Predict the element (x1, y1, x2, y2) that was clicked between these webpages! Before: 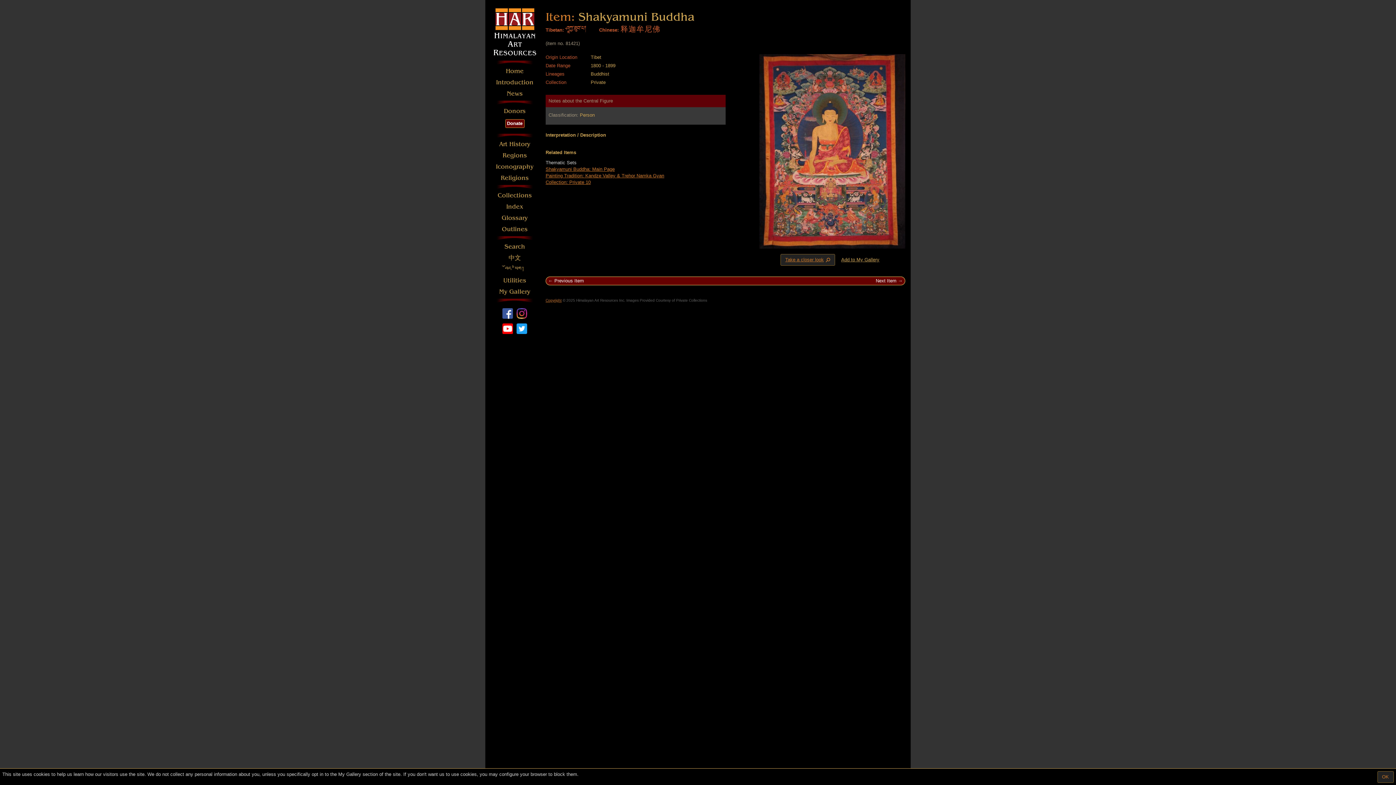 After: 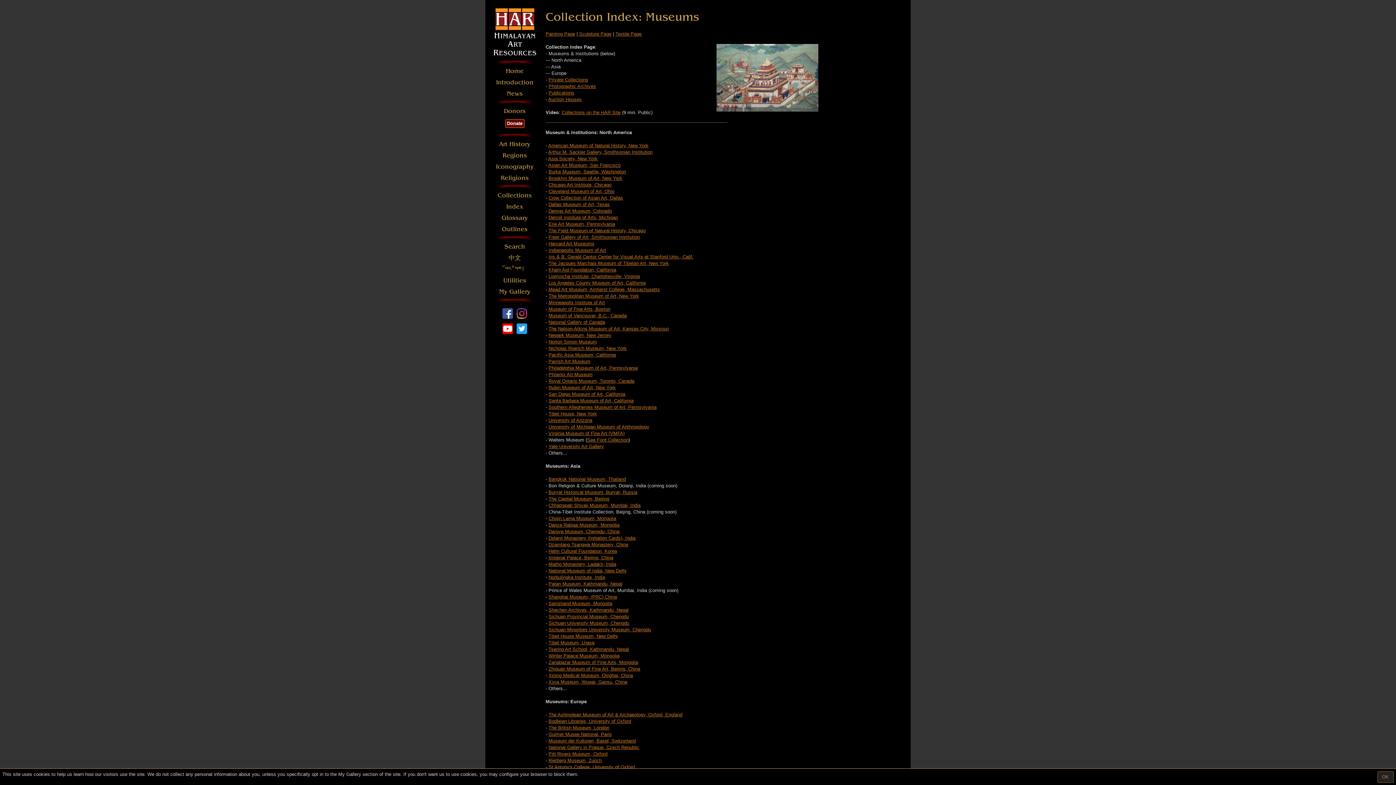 Action: bbox: (494, 191, 534, 200) label: Collections